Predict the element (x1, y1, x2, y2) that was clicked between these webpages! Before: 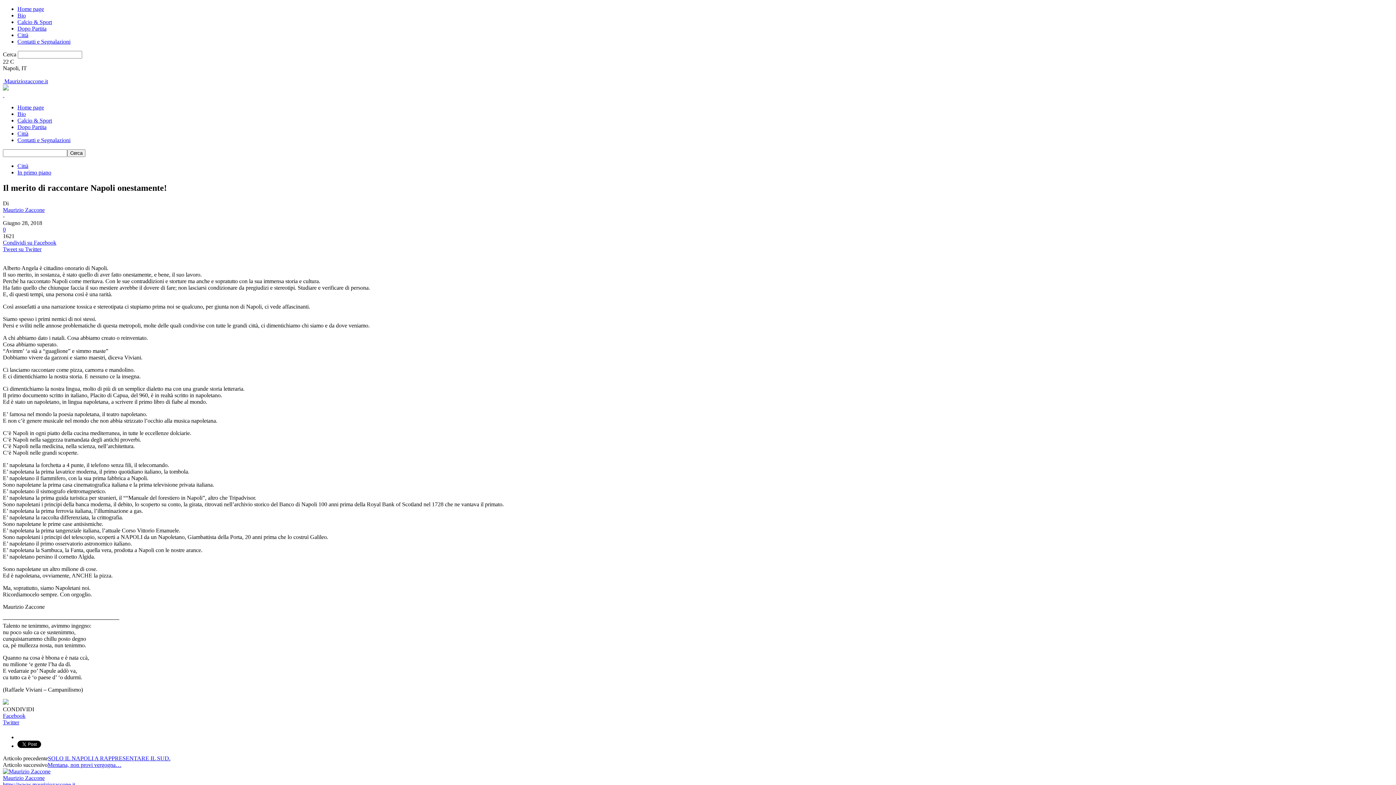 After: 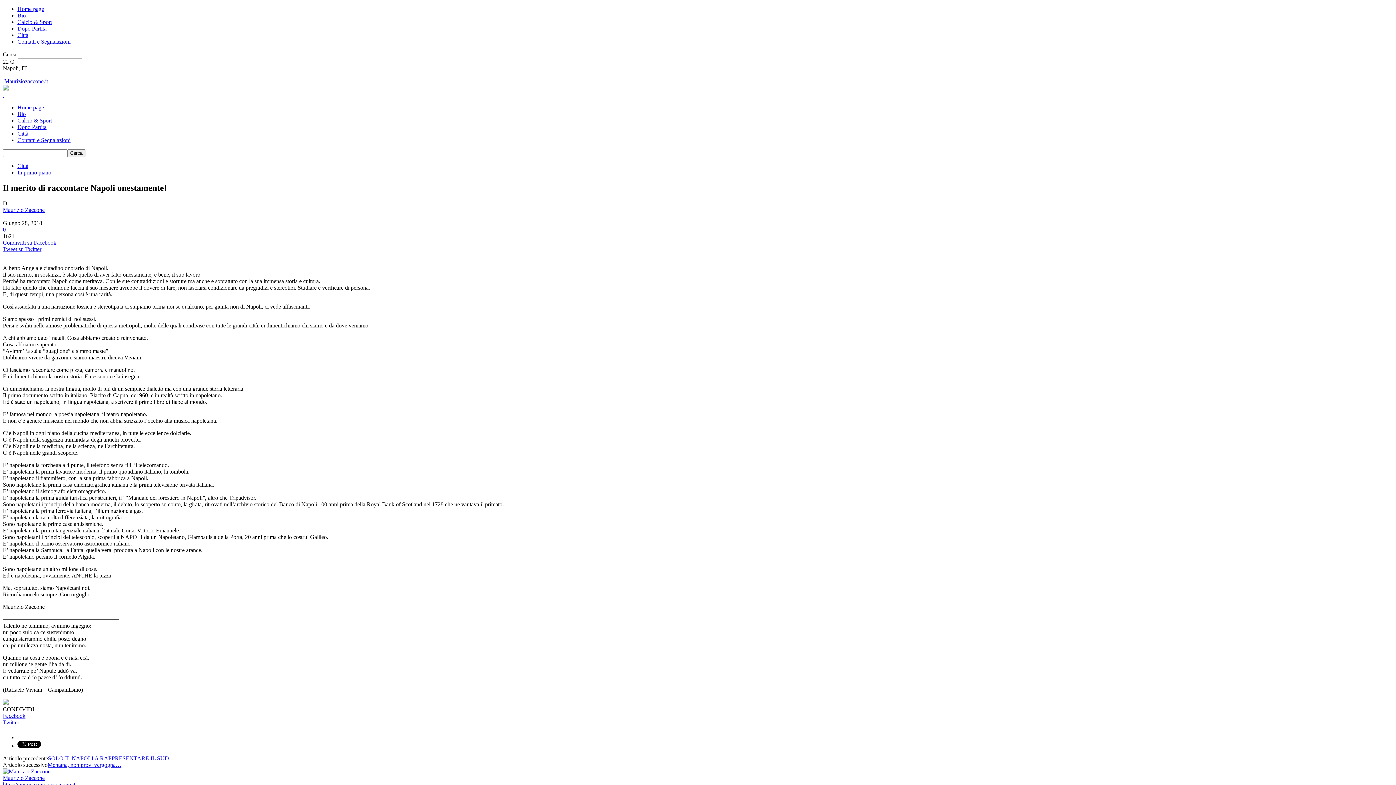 Action: bbox: (2, 239, 1393, 246) label: Condividi su Facebook